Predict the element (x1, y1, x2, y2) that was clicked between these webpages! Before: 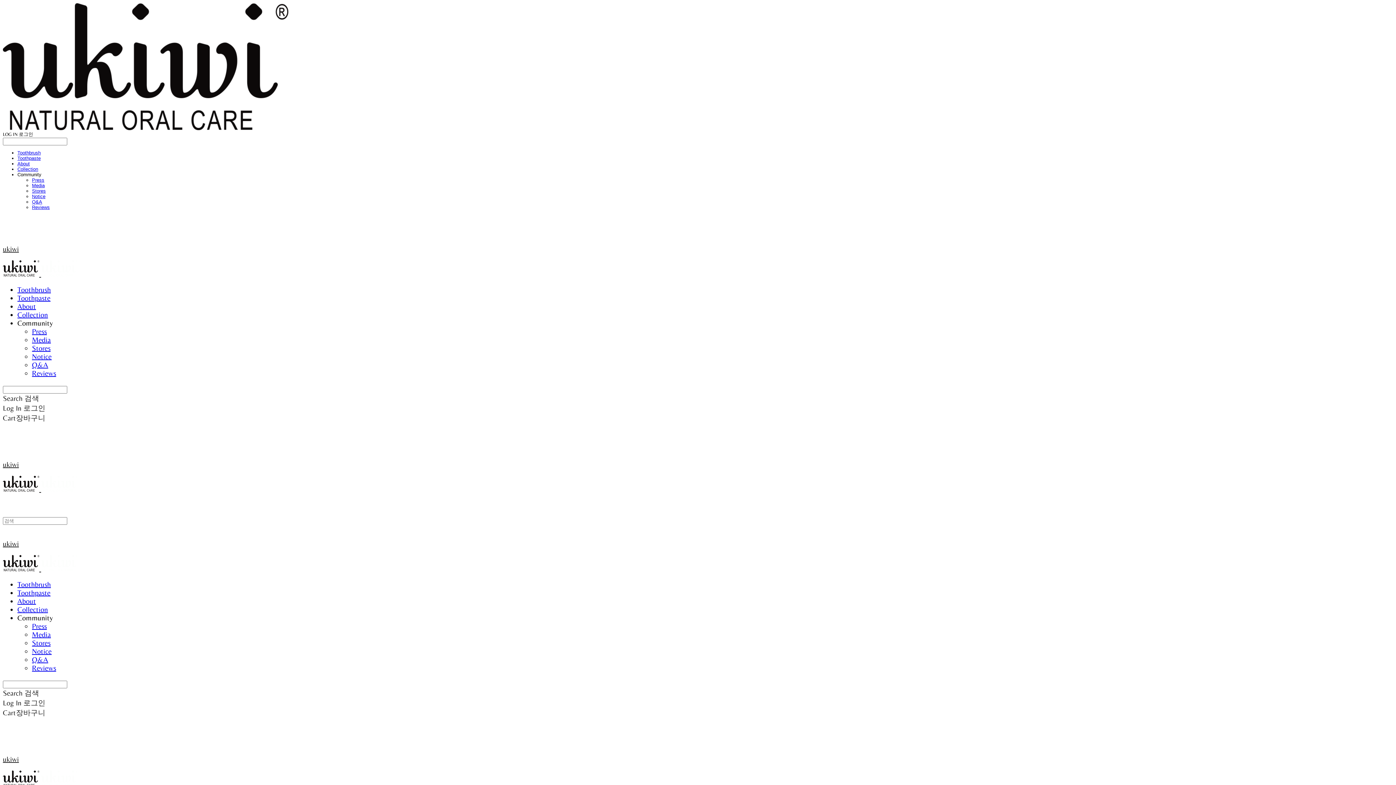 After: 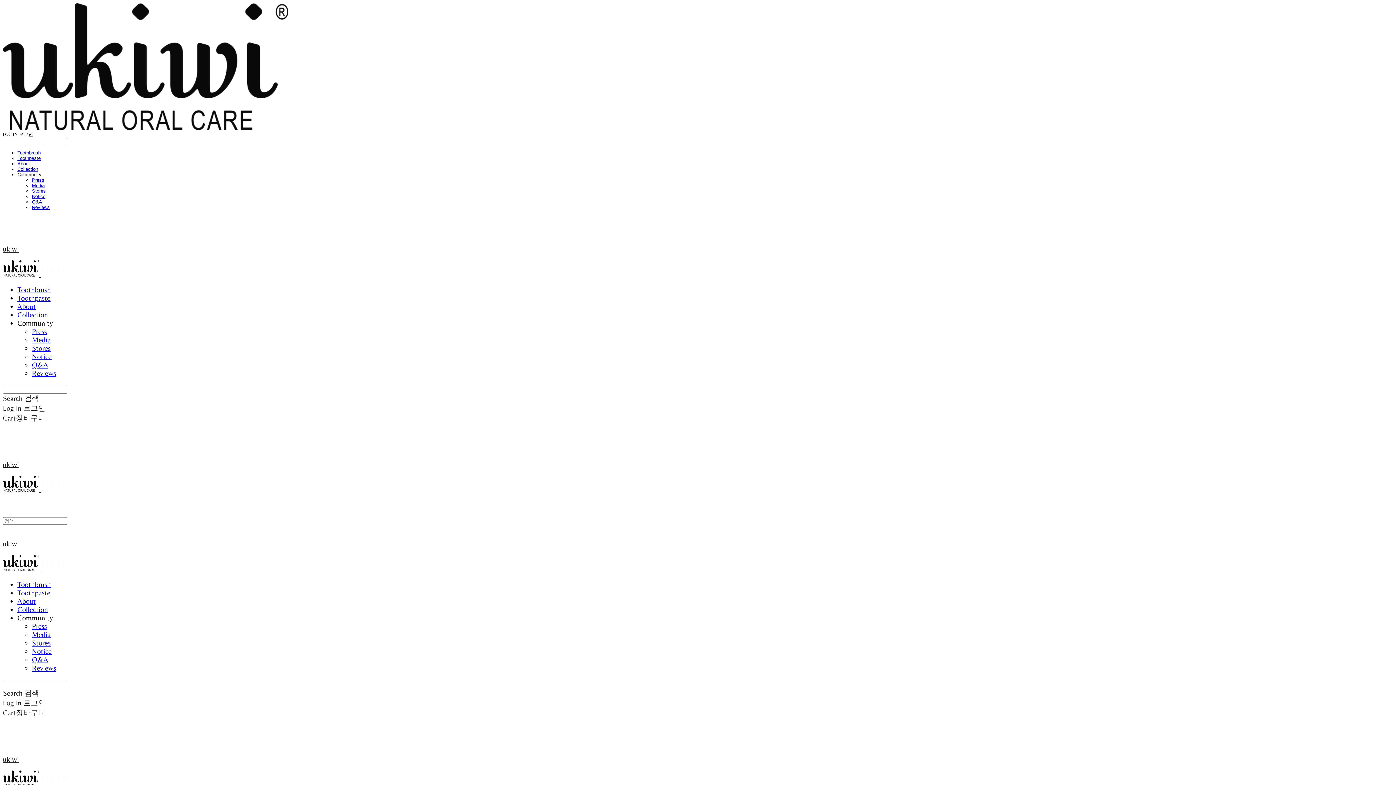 Action: bbox: (17, 580, 50, 588) label: Toothbrush